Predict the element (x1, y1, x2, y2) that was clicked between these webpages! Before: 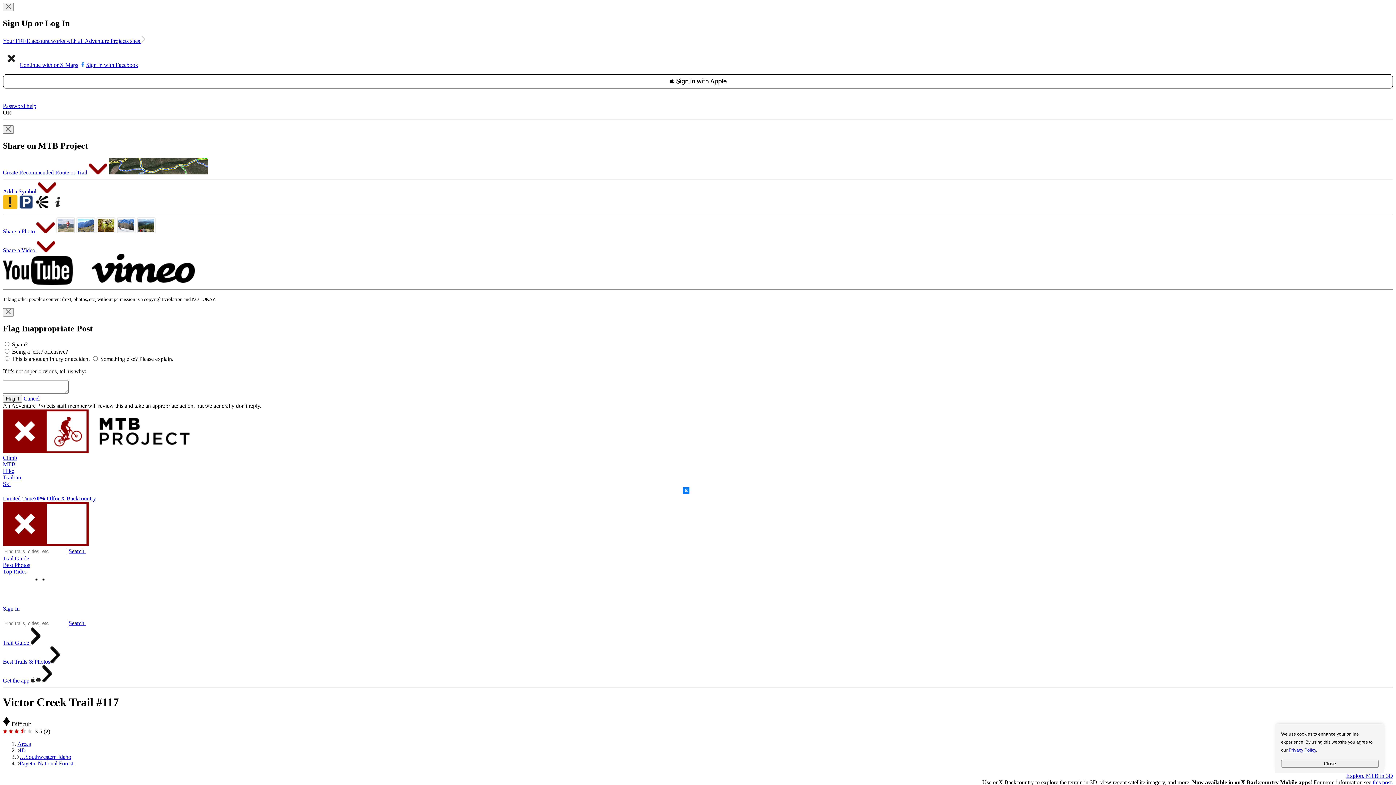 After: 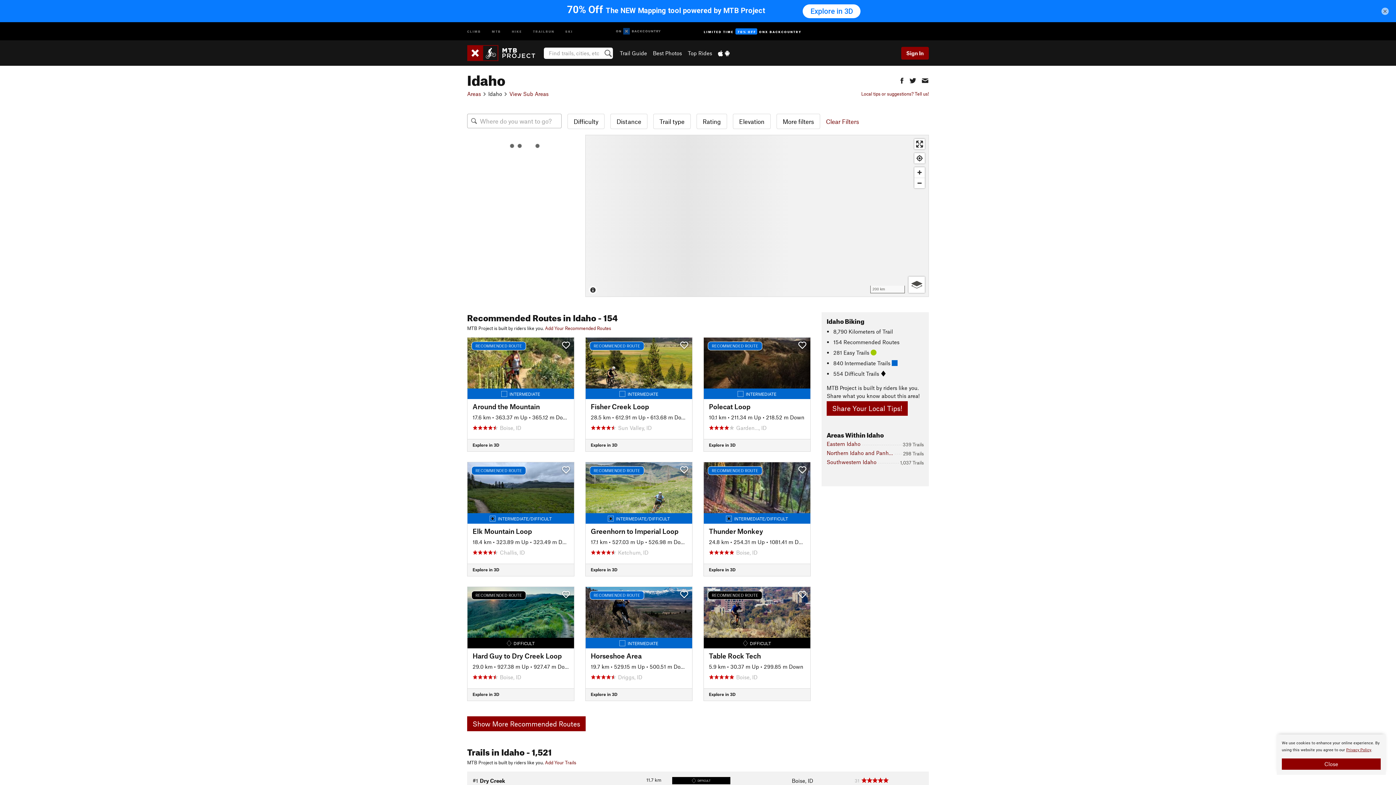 Action: bbox: (19, 747, 25, 753) label: ID